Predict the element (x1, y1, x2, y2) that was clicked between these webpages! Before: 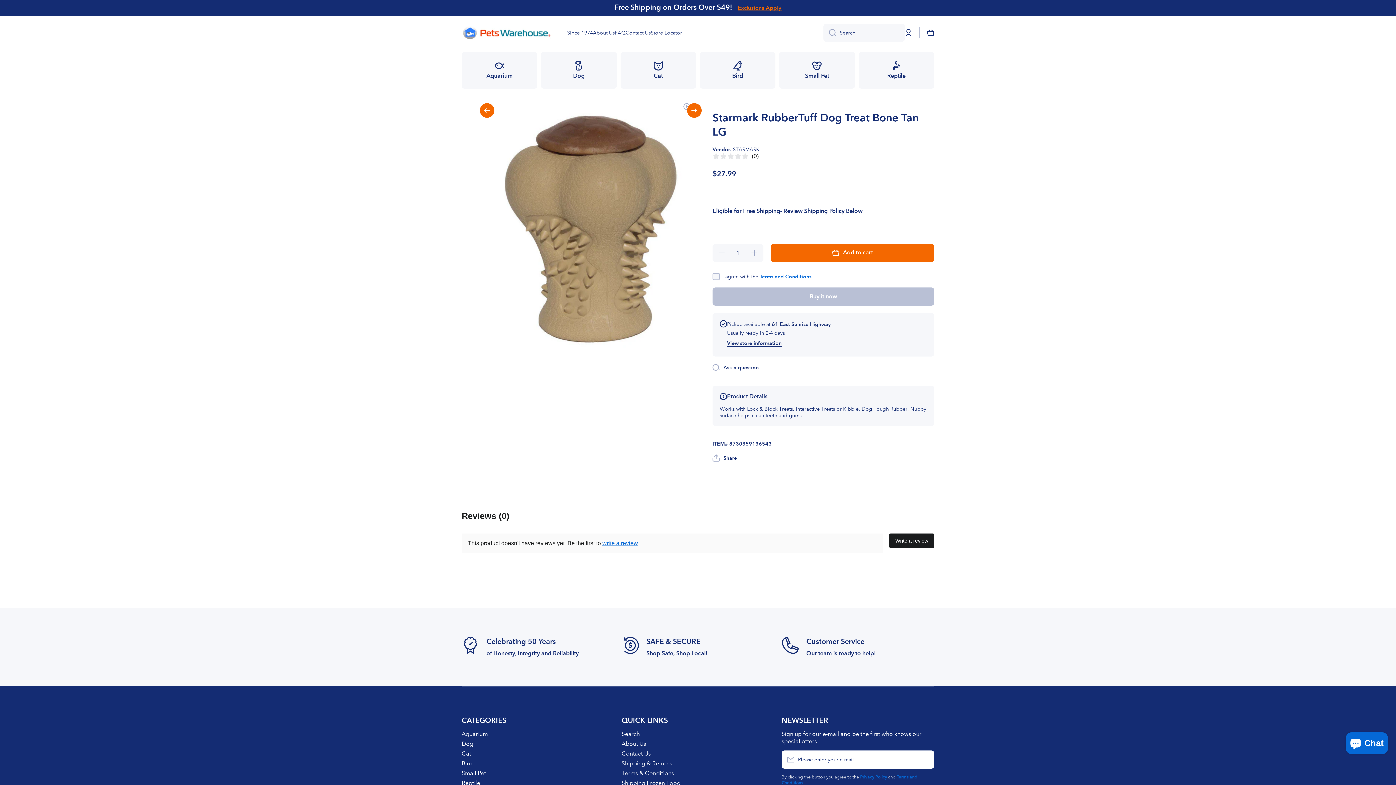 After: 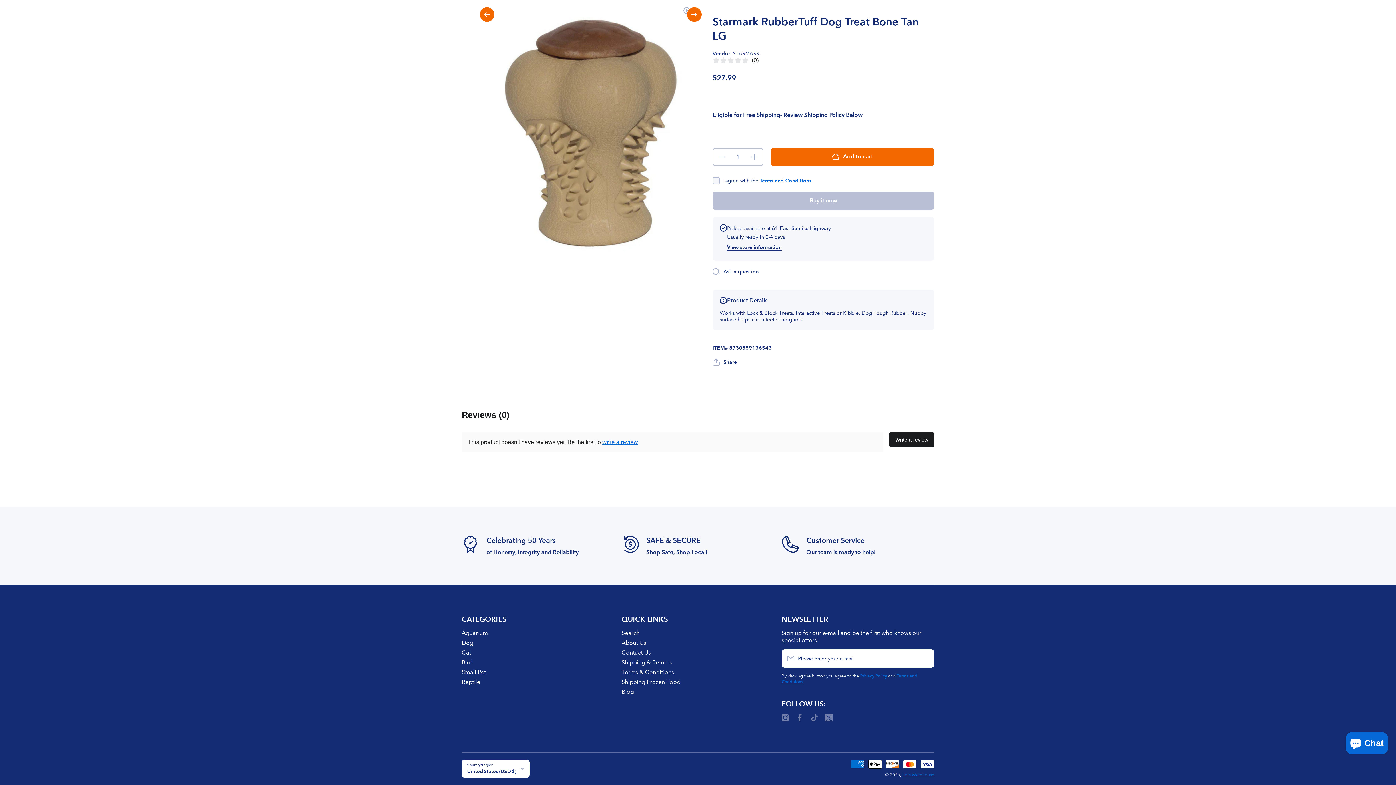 Action: label: (0)
Rating is 0 stars bbox: (712, 152, 758, 160)